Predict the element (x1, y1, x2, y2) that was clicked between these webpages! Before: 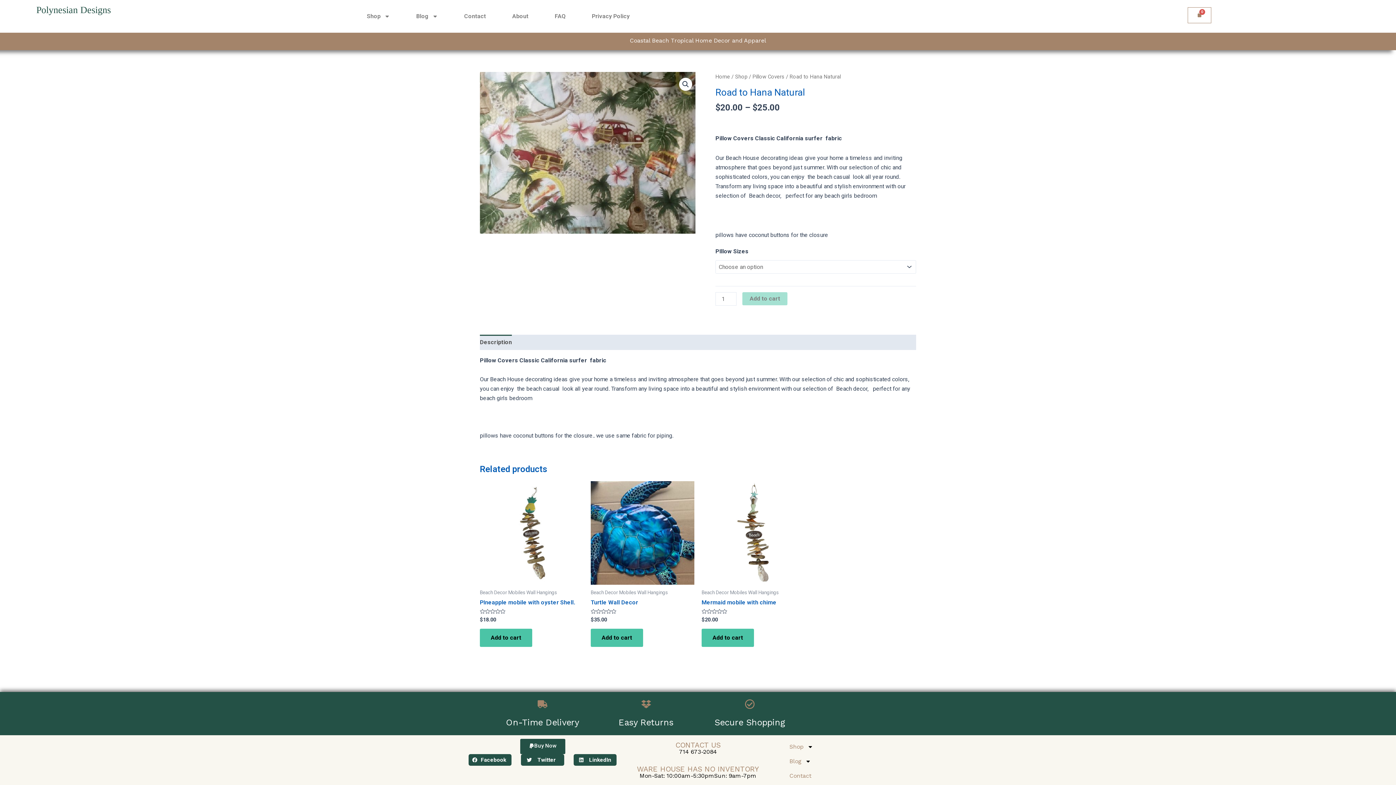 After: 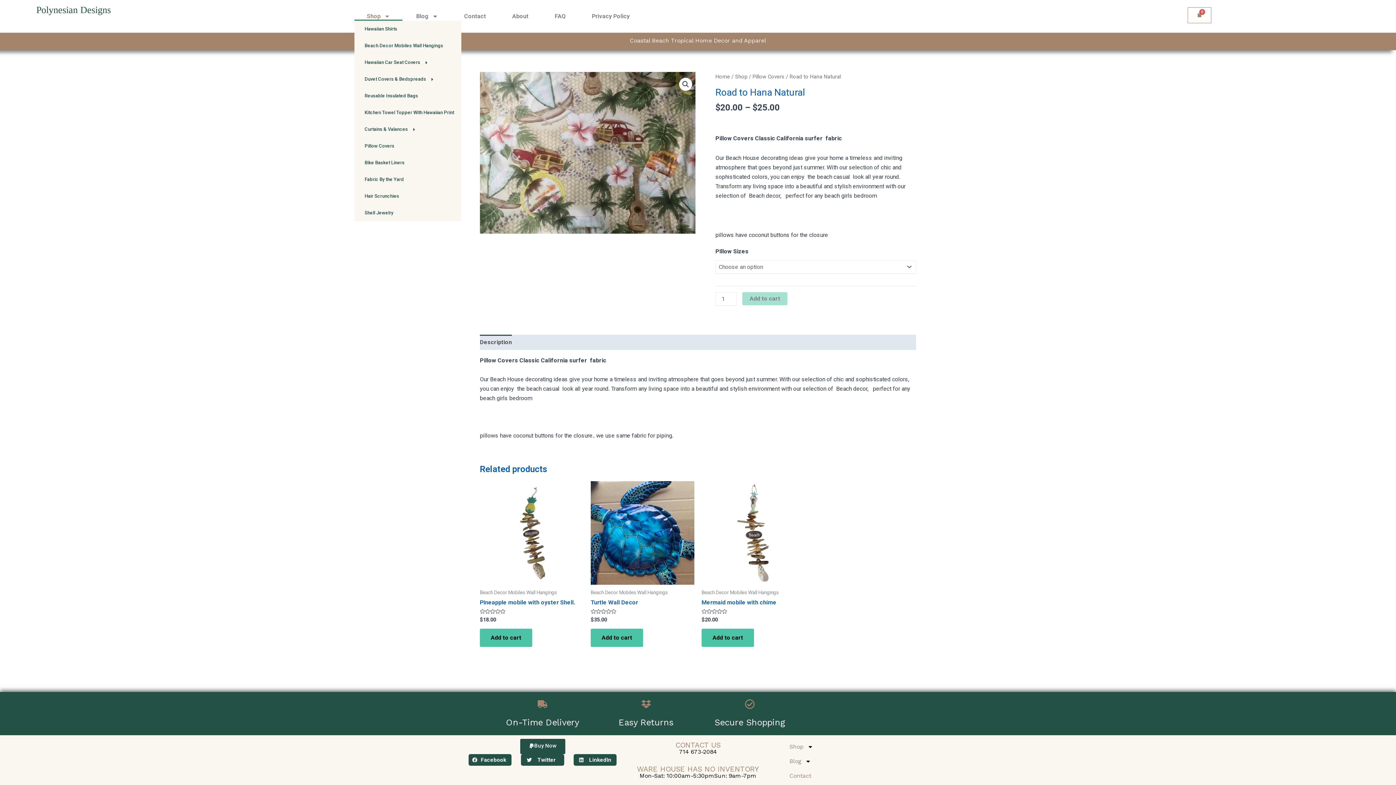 Action: label: Shop bbox: (354, 12, 402, 20)